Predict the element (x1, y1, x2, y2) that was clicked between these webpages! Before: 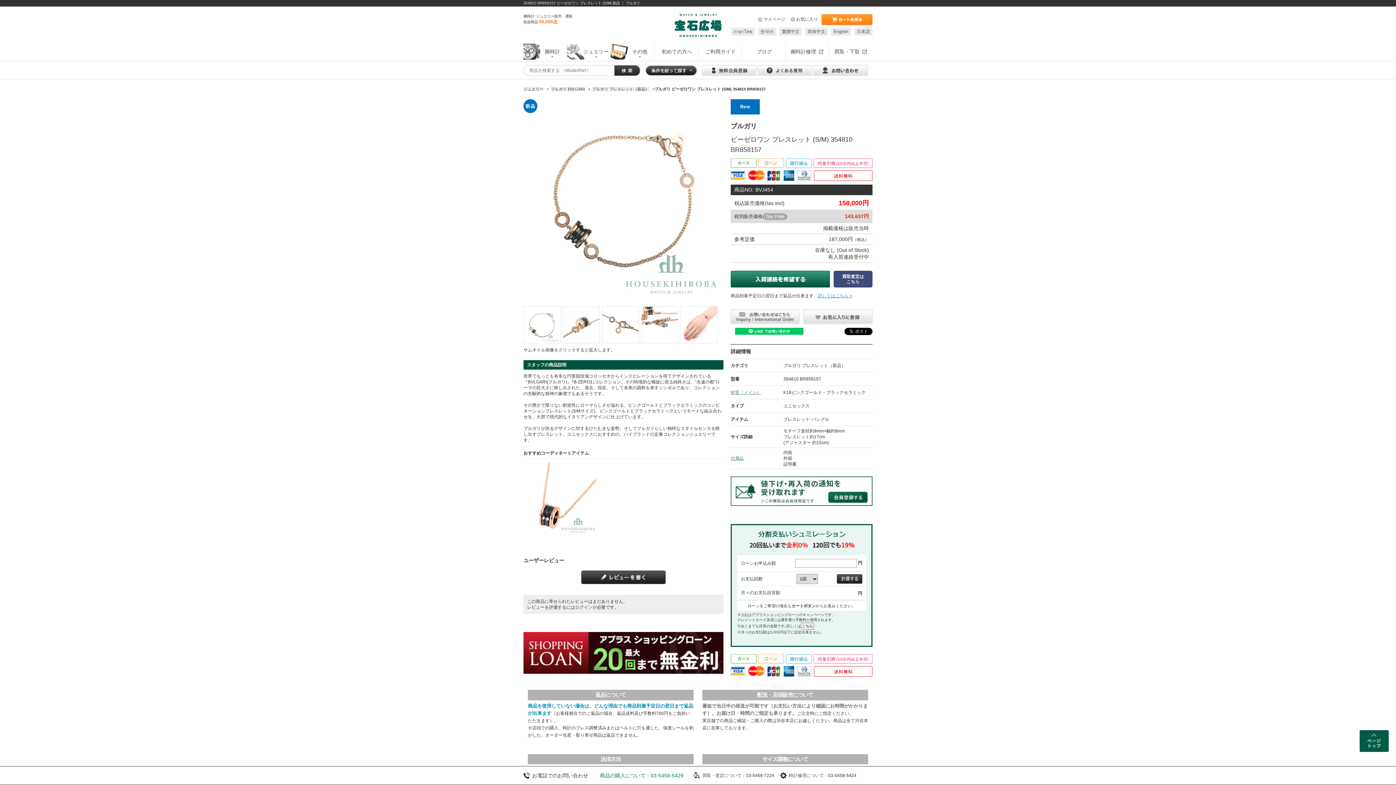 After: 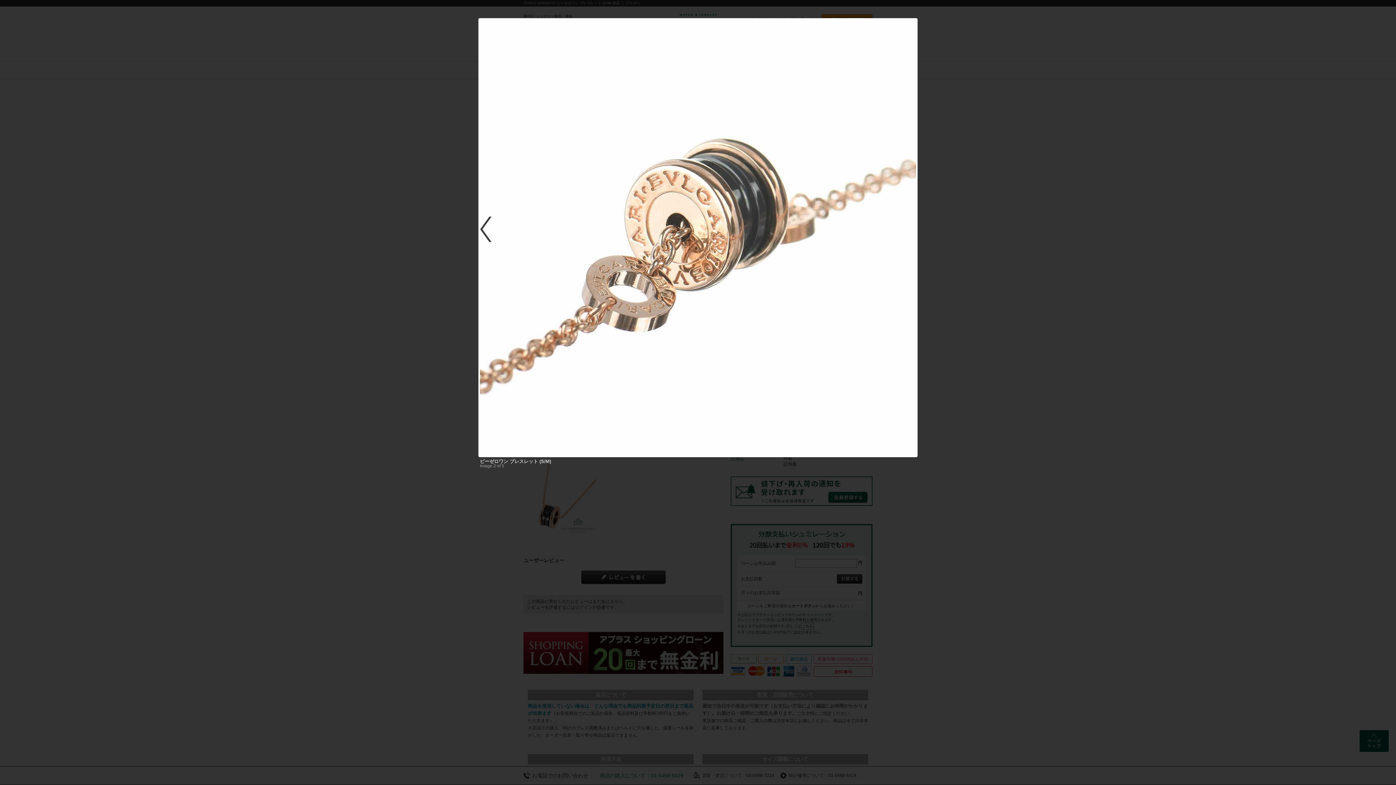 Action: bbox: (563, 306, 599, 343)